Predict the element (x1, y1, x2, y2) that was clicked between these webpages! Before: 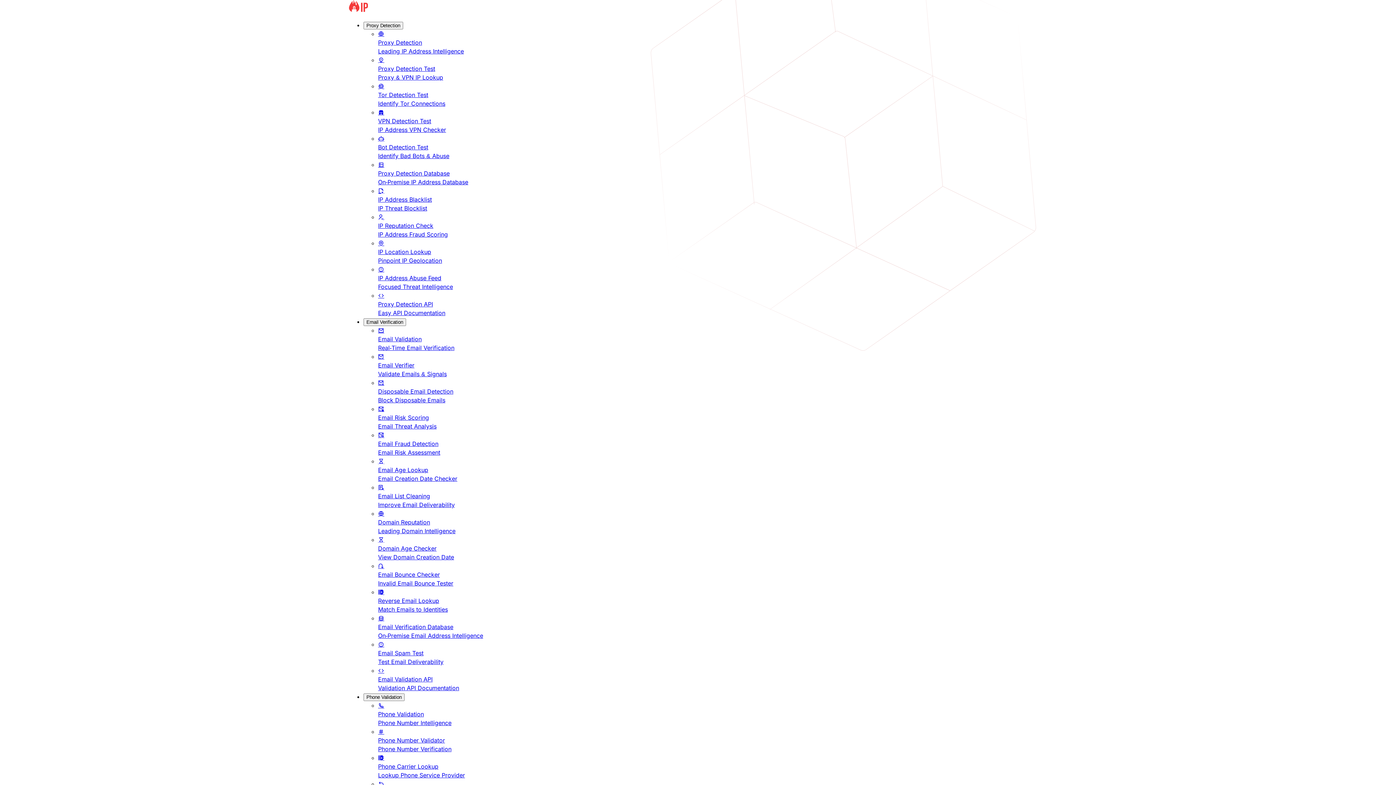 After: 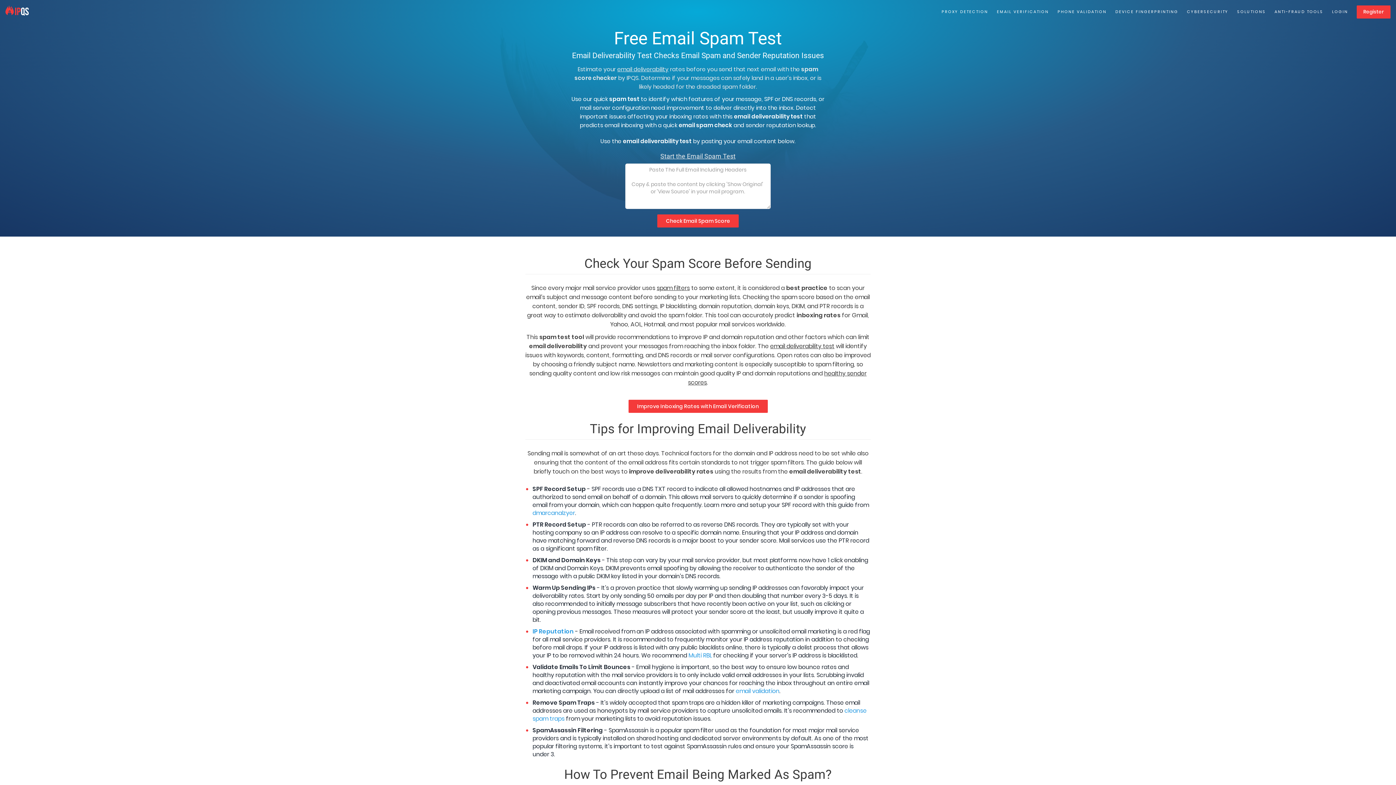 Action: label: Email Spam Test
Test Email Deliverability bbox: (378, 640, 610, 666)